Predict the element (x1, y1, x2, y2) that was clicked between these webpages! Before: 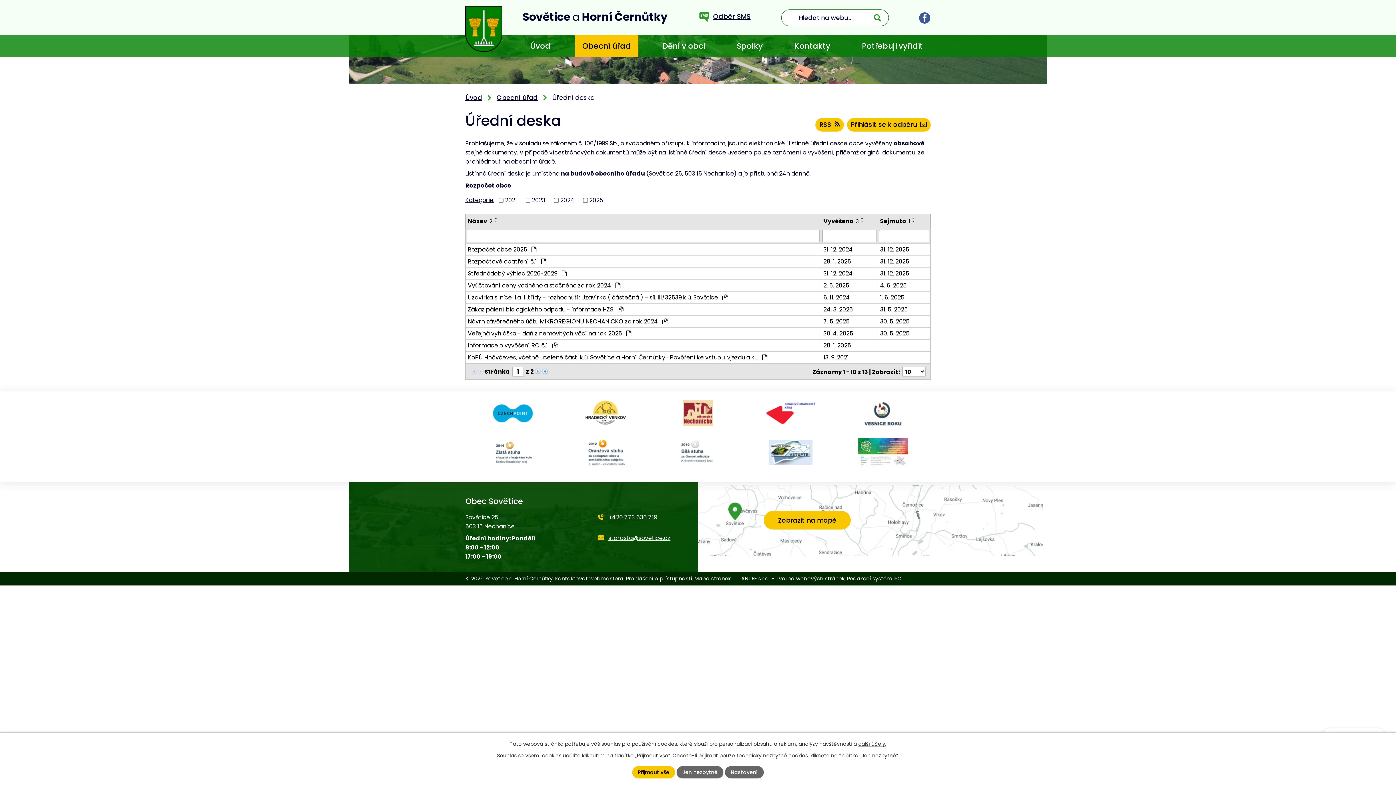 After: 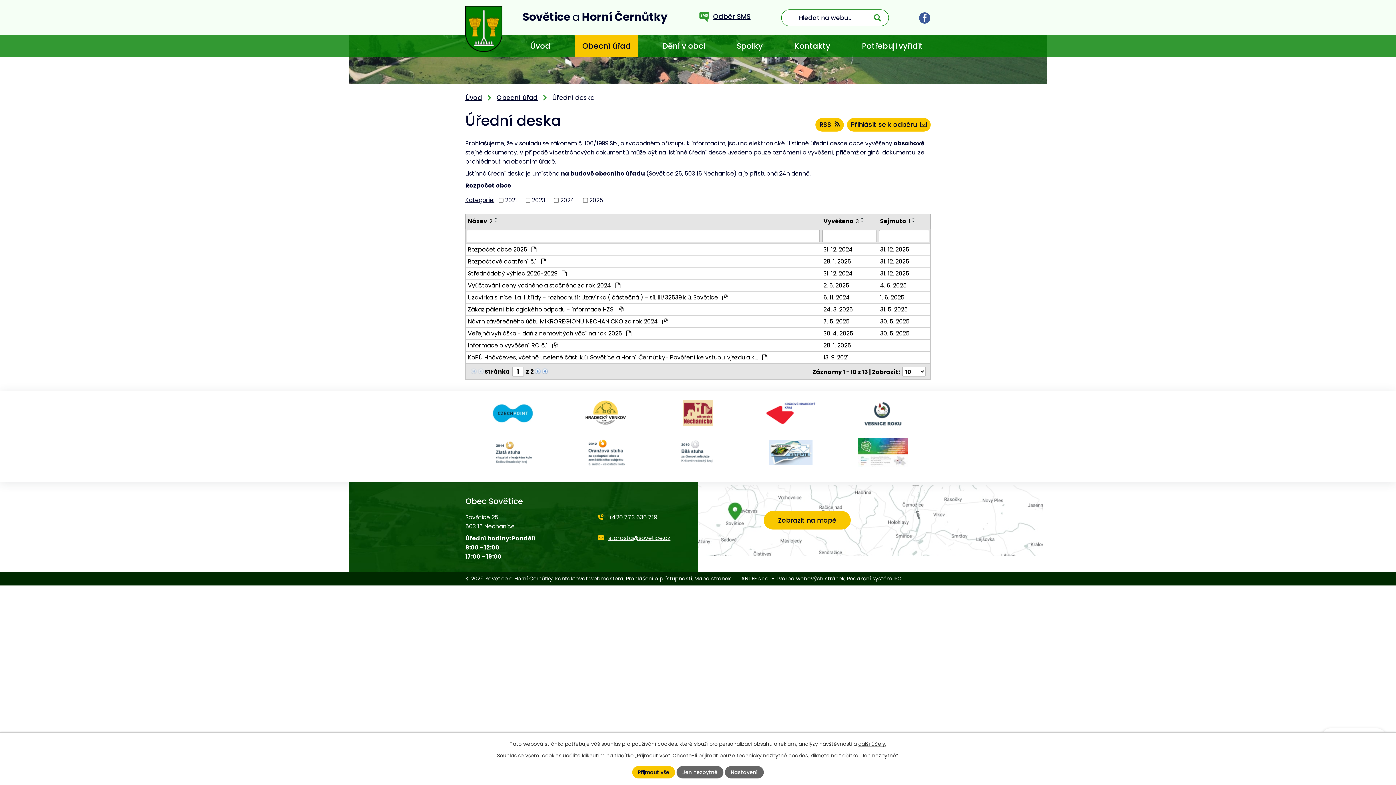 Action: bbox: (910, 219, 918, 222)